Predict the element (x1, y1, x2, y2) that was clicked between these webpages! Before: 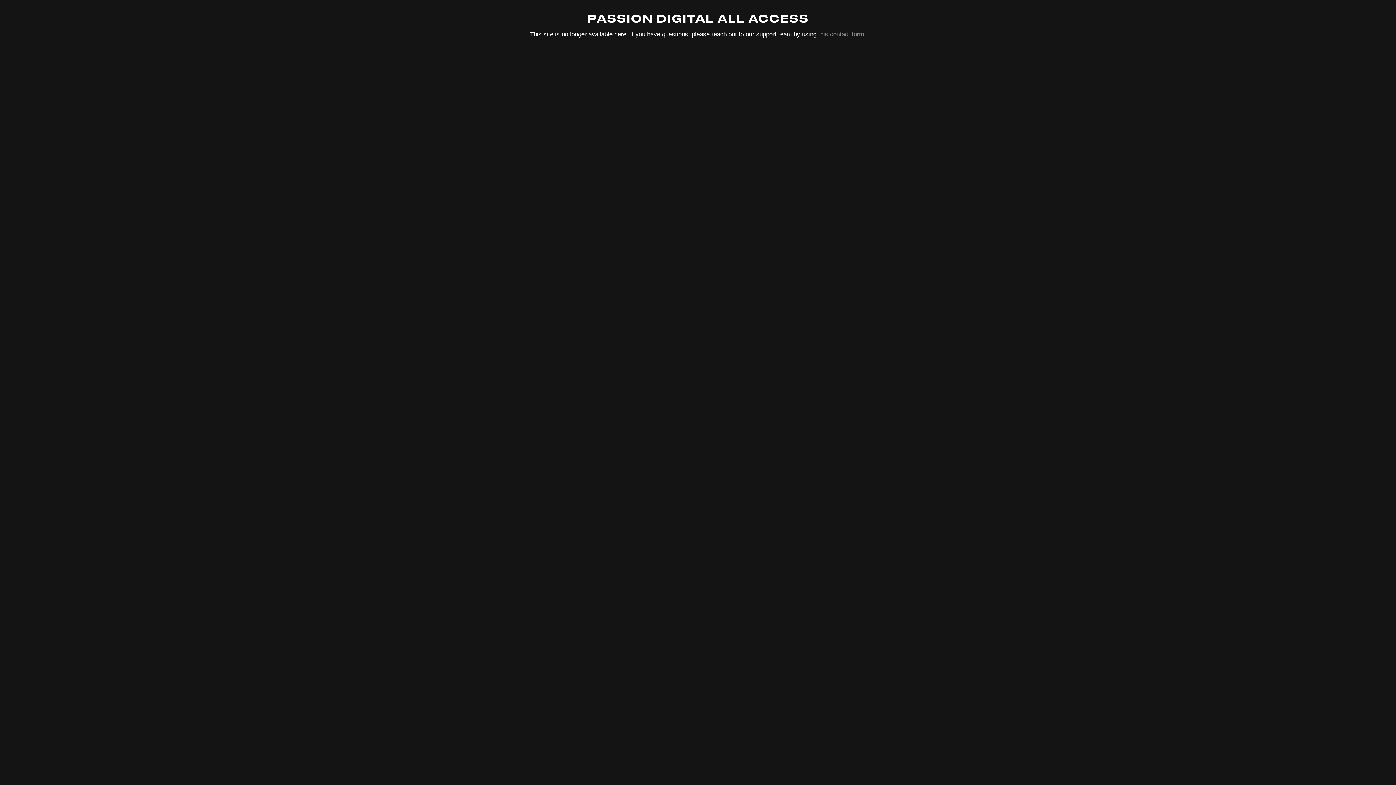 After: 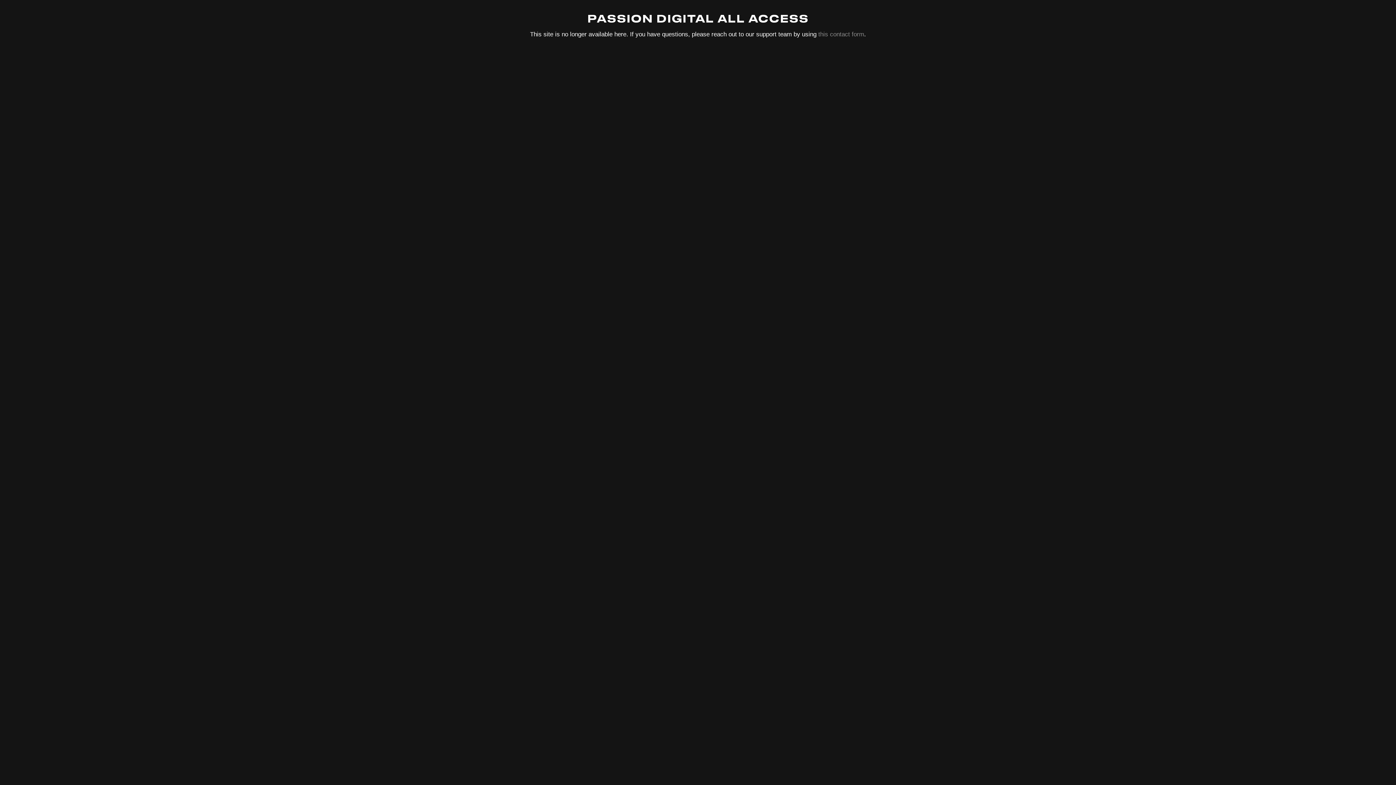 Action: label: this contact form bbox: (818, 30, 864, 37)